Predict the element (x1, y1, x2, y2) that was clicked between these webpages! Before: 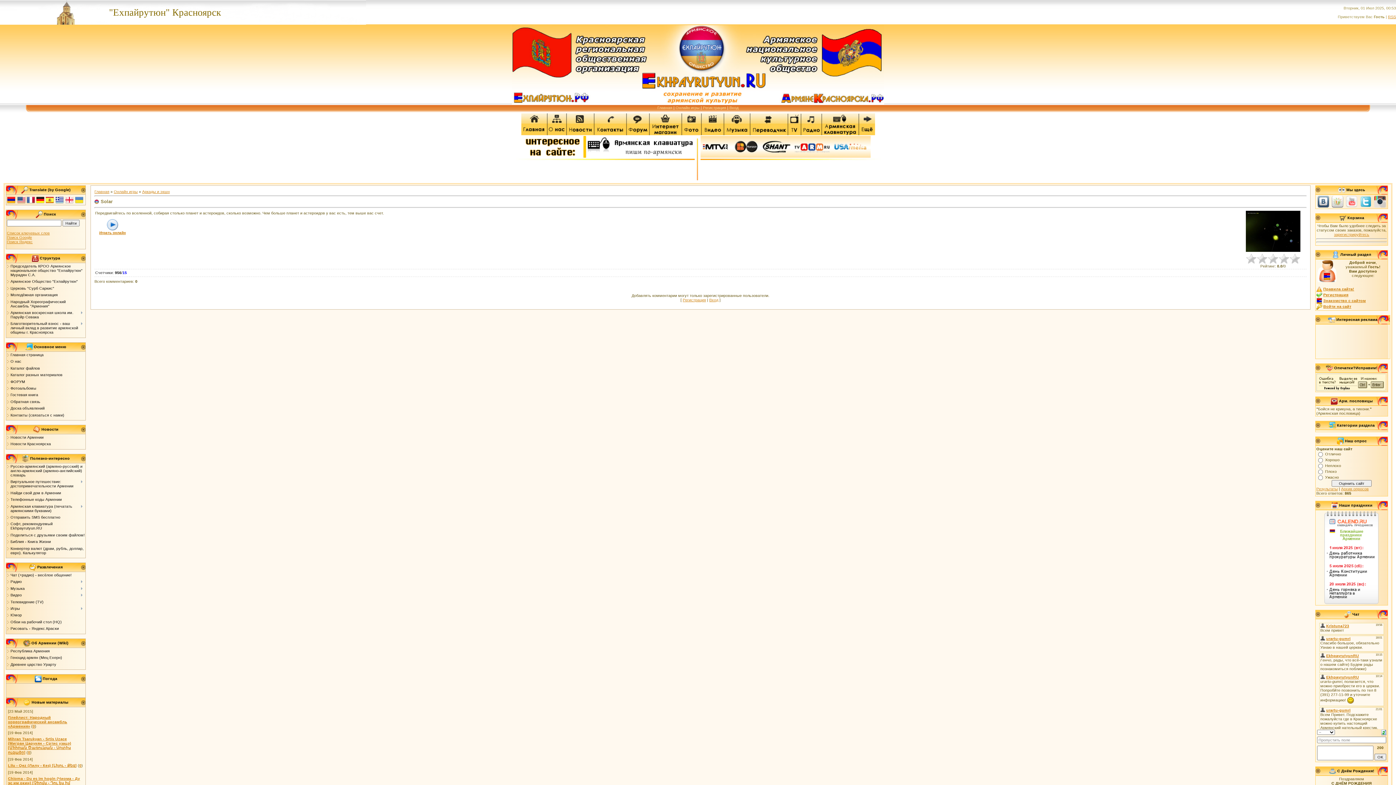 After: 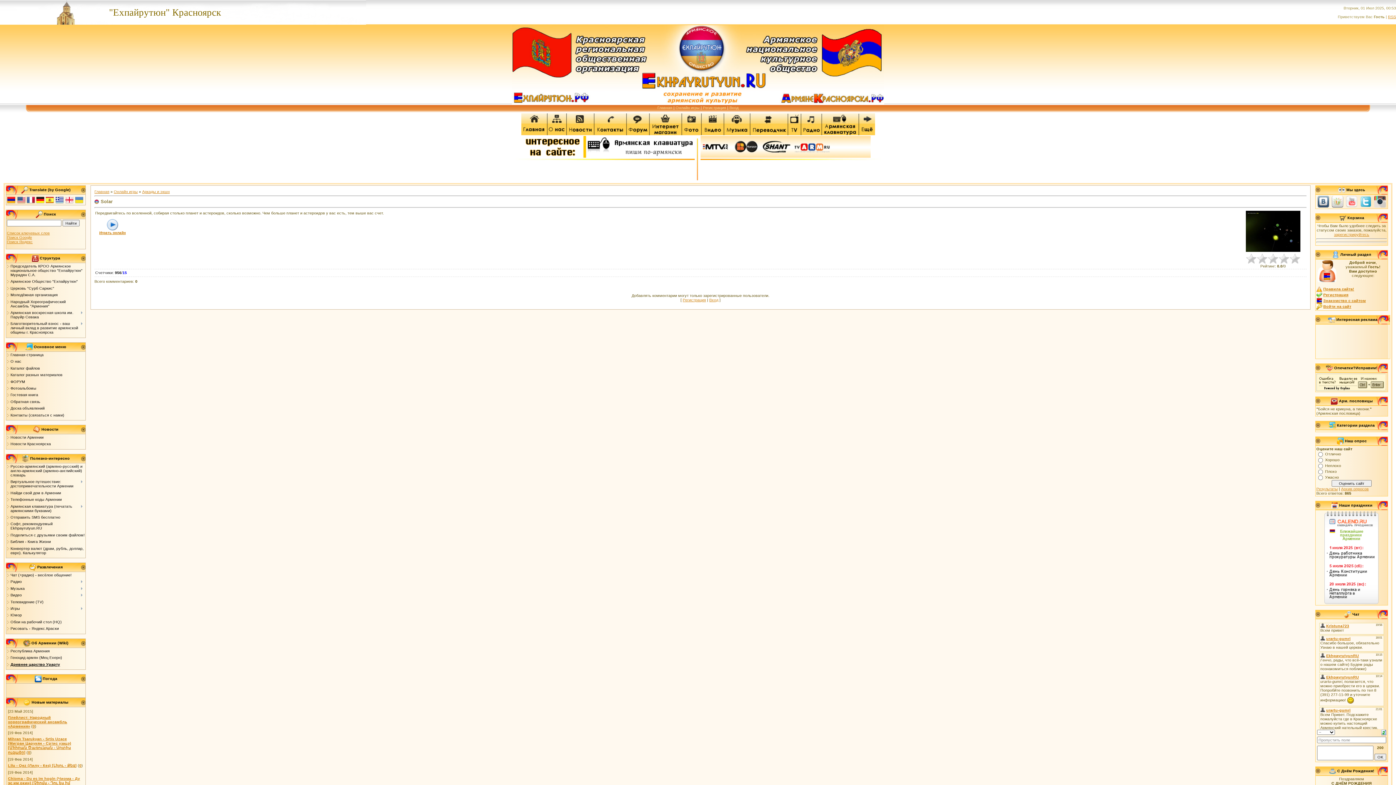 Action: label: Древнее царство Урарту bbox: (10, 662, 56, 666)